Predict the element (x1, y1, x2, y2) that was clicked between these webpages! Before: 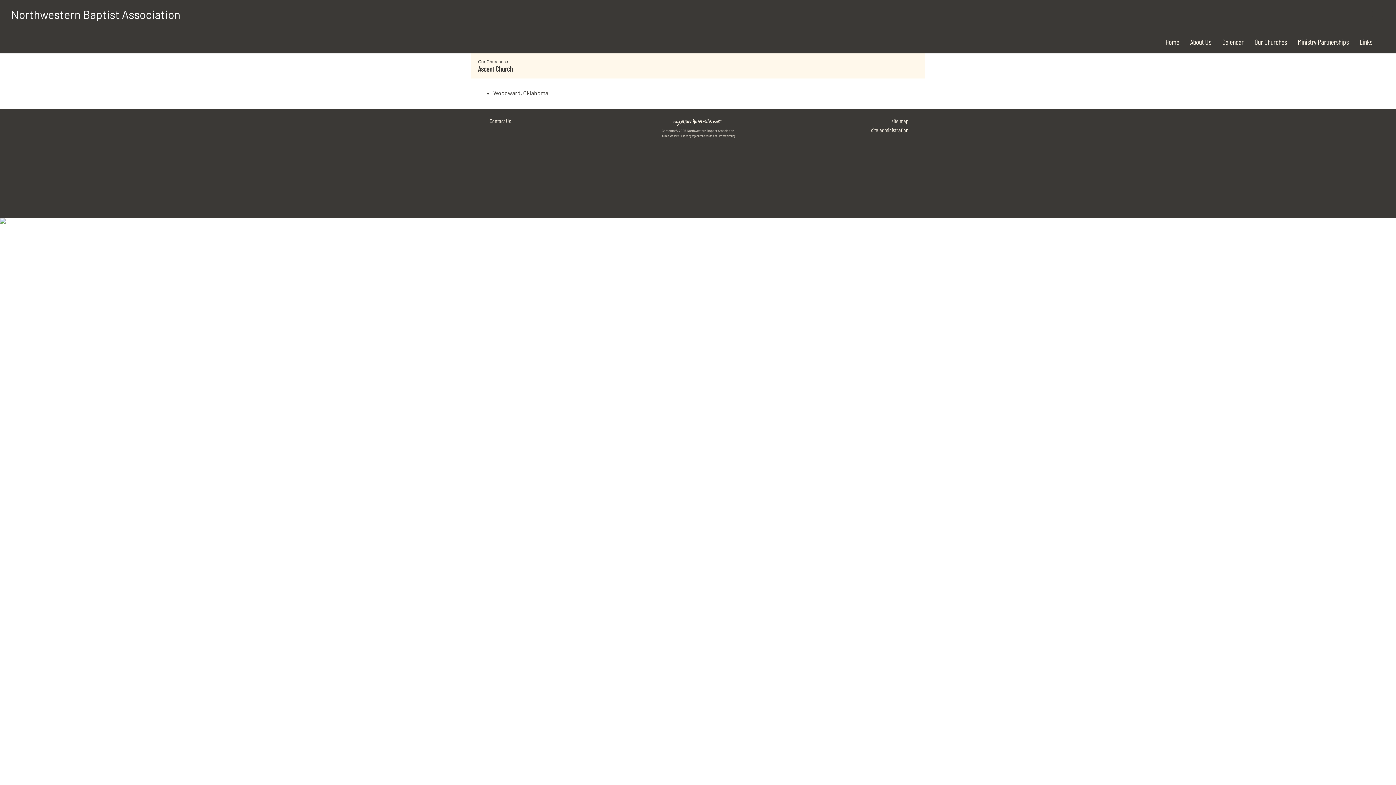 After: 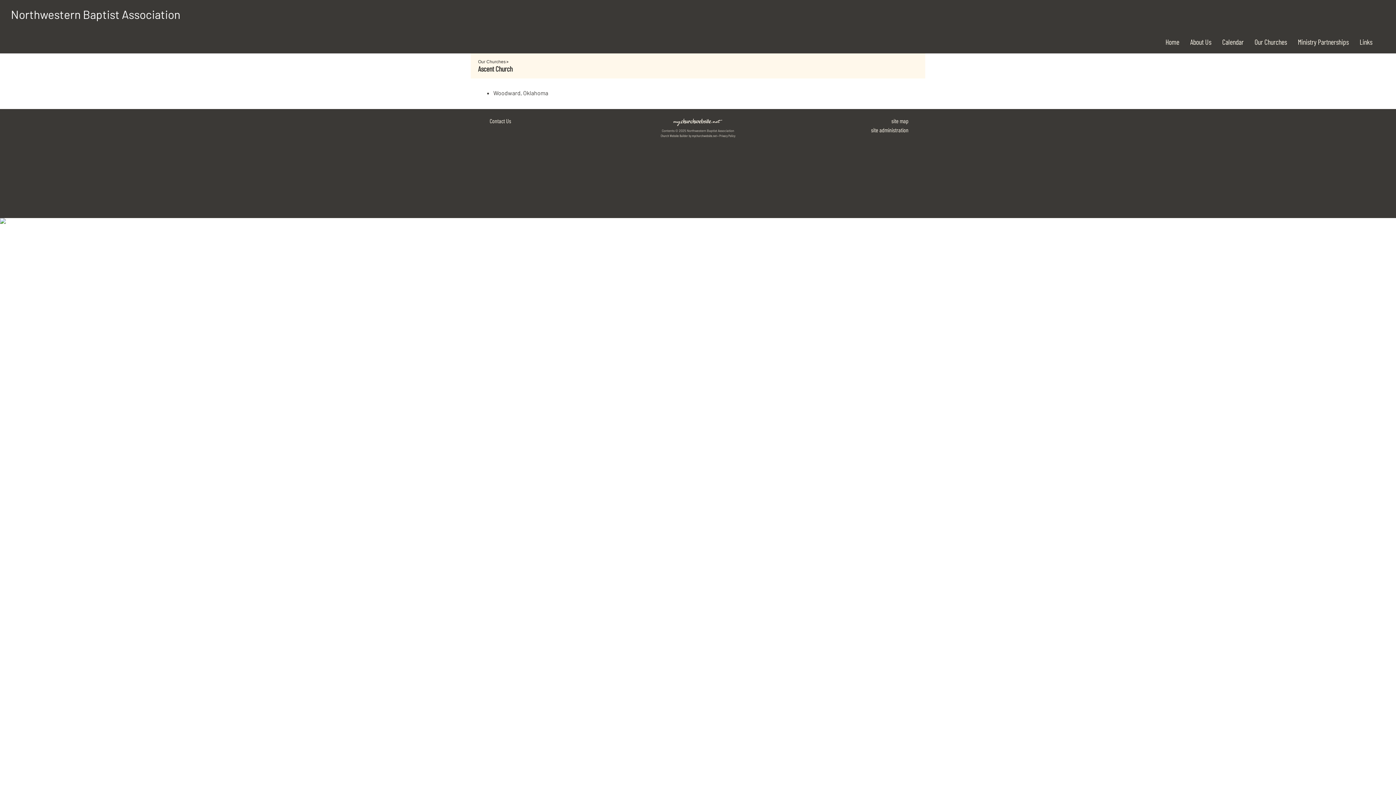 Action: bbox: (673, 117, 722, 127)